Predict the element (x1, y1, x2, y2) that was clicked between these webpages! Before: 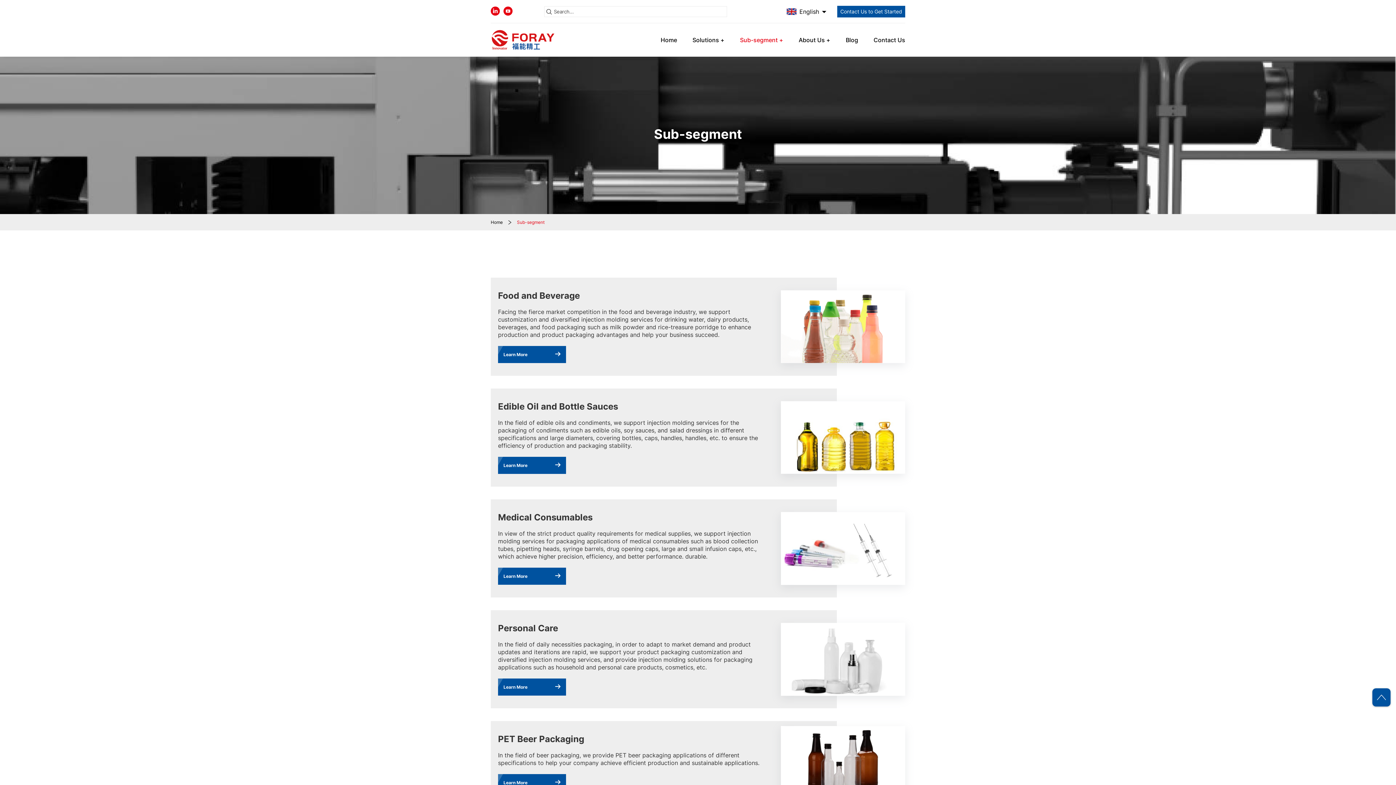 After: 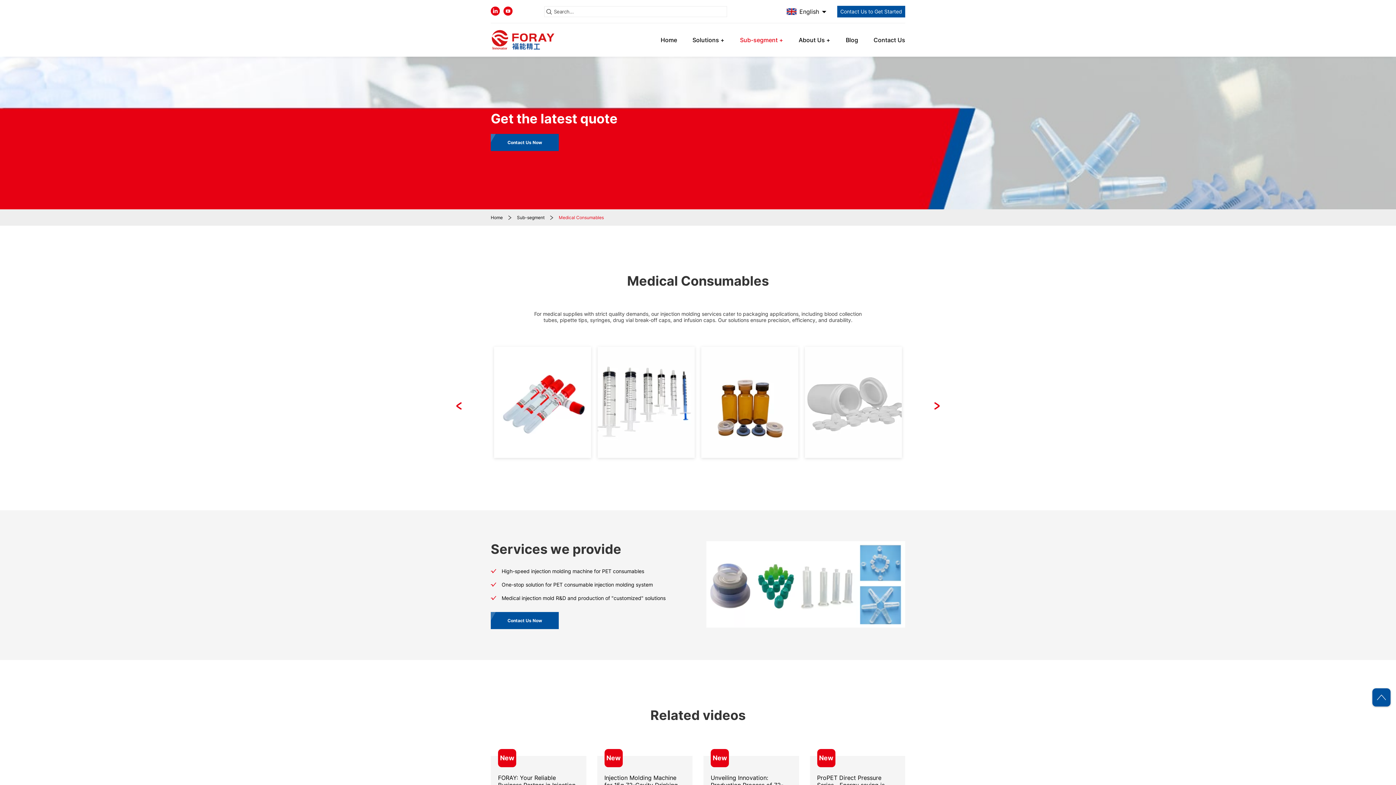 Action: bbox: (490, 499, 905, 597) label: Medical Consumables
In view of the strict product quality requirements for medical supplies, we support injection molding services for packaging applications of medical consumables such as blood collection tubes, pipetting heads, syringe barrels, drug opening caps, large and small infusion caps, etc., which achieve higher precision, efficiency, and better performance. durable.
Learn More